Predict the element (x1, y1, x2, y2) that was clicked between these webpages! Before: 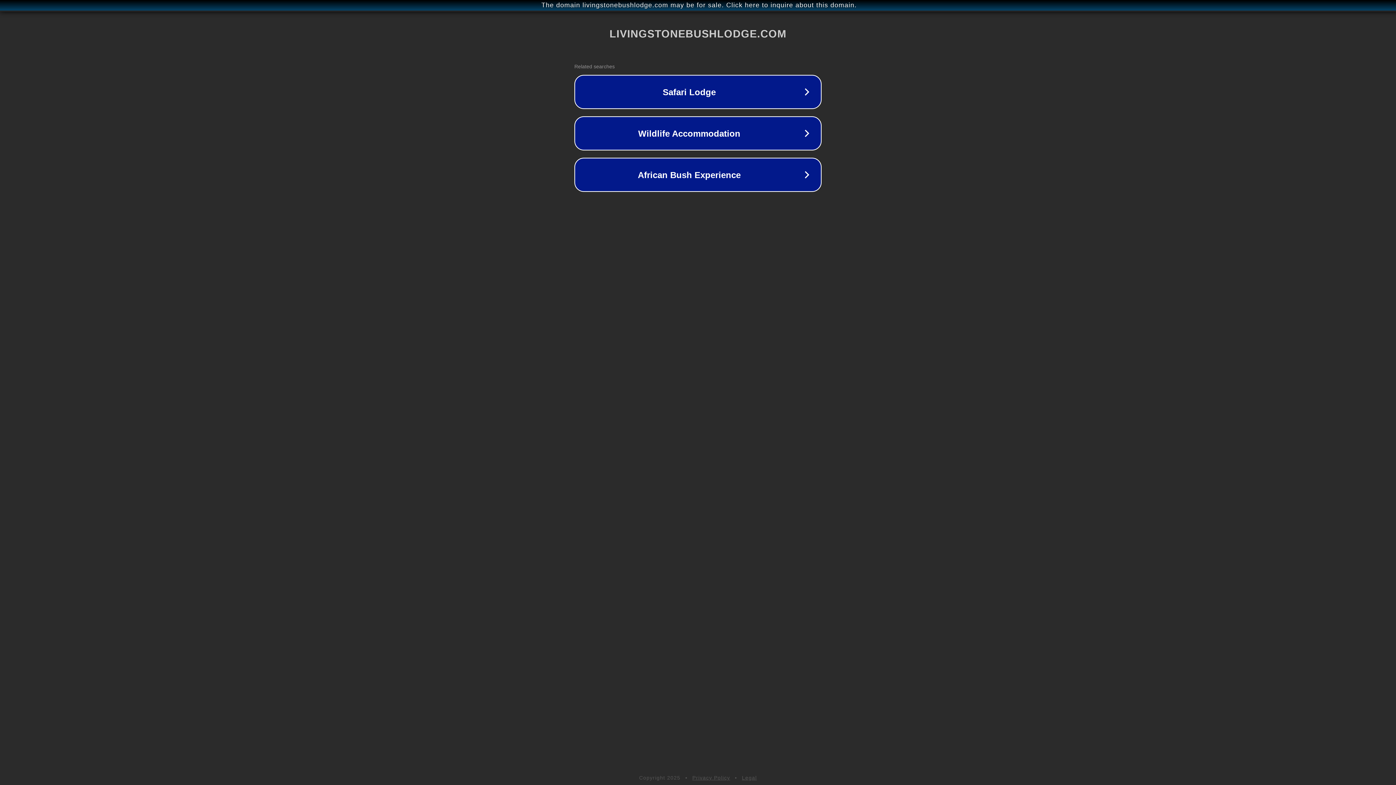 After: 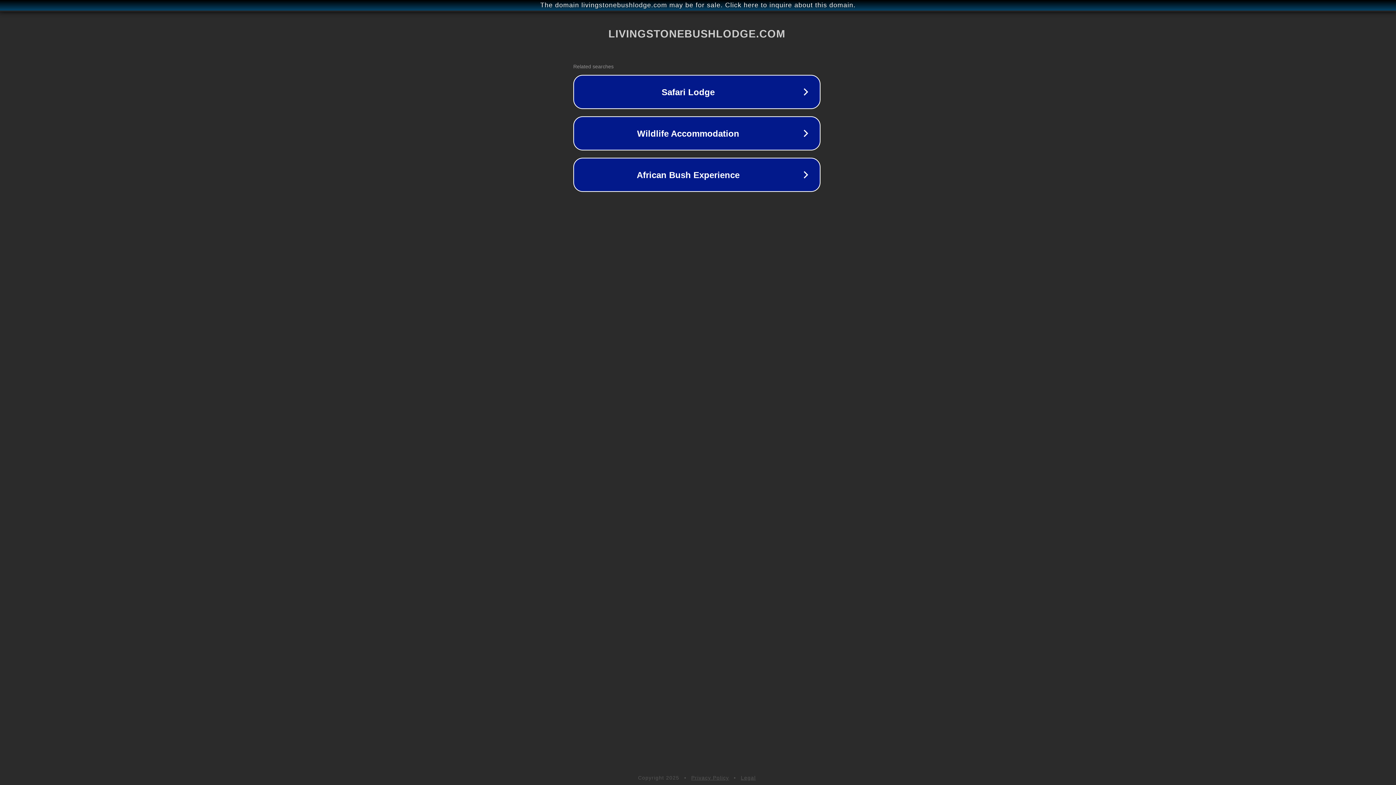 Action: label: The domain livingstonebushlodge.com may be for sale. Click here to inquire about this domain. bbox: (1, 1, 1397, 9)